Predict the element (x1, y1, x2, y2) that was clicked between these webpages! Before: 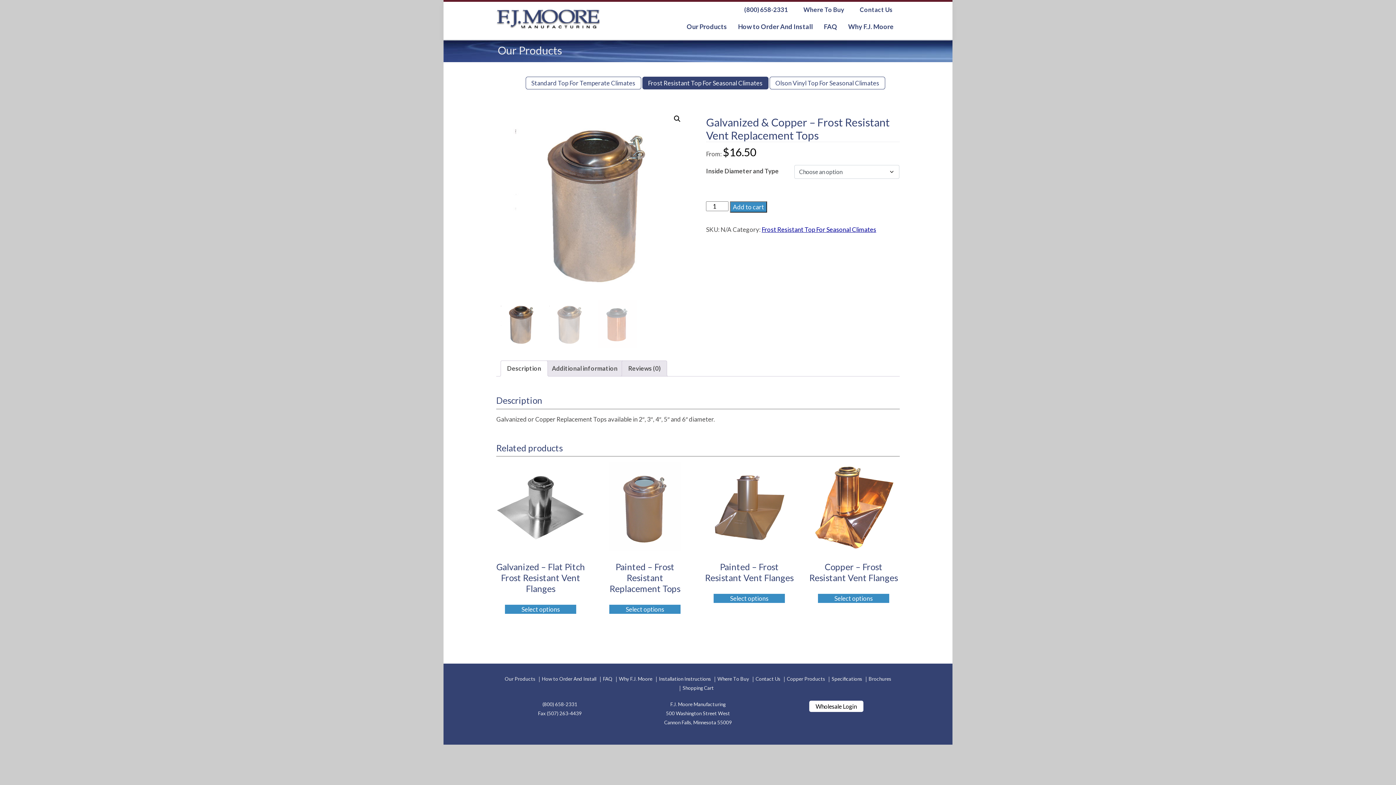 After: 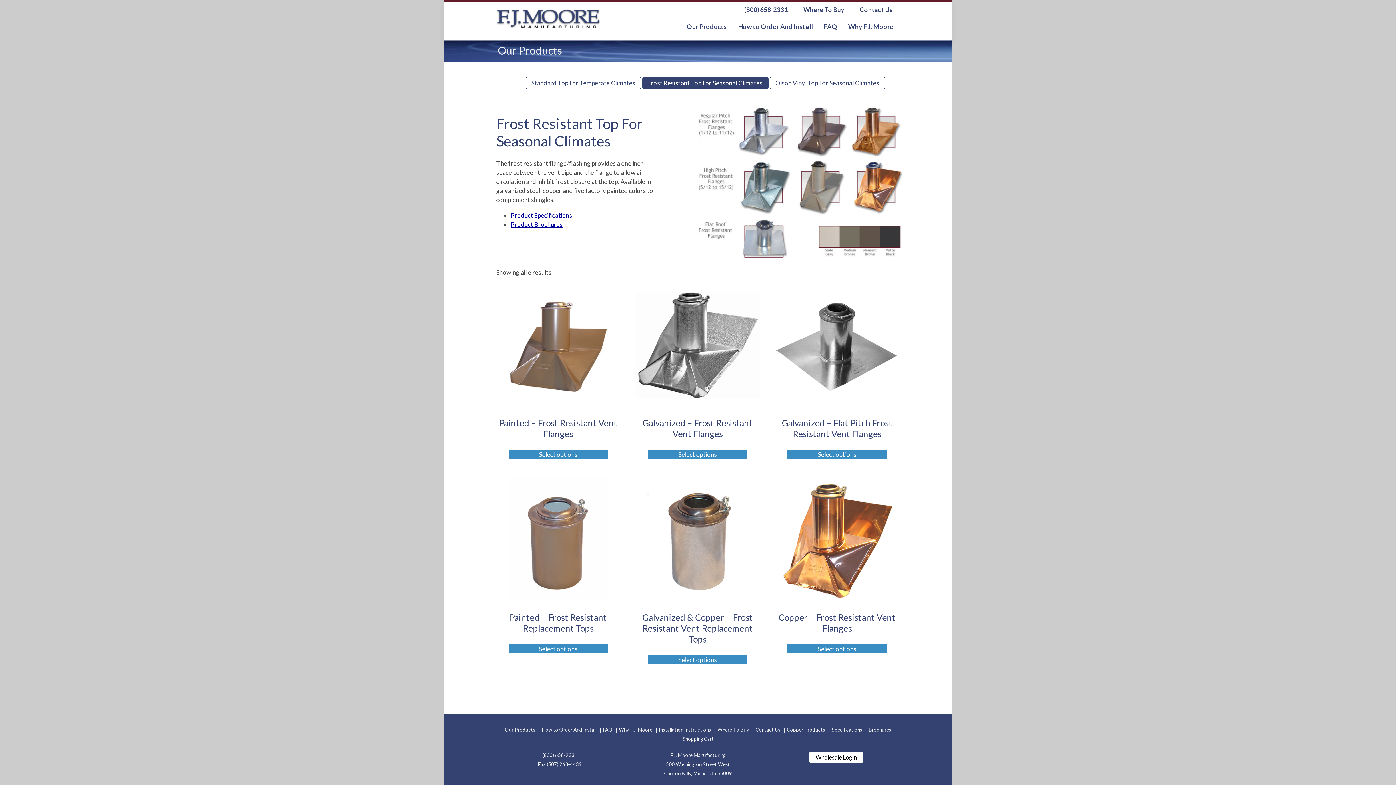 Action: bbox: (642, 77, 768, 89) label: Frost Resistant Top For Seasonal Climates